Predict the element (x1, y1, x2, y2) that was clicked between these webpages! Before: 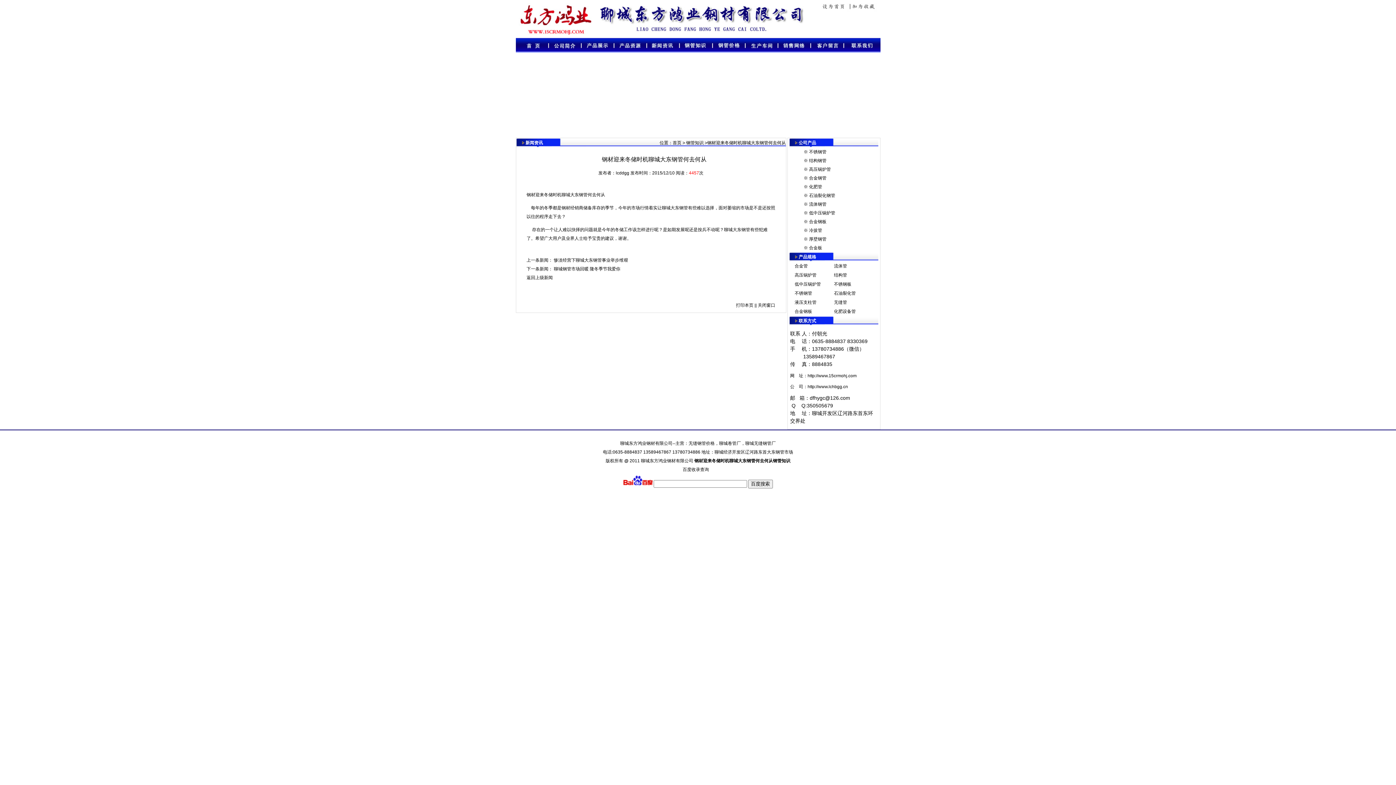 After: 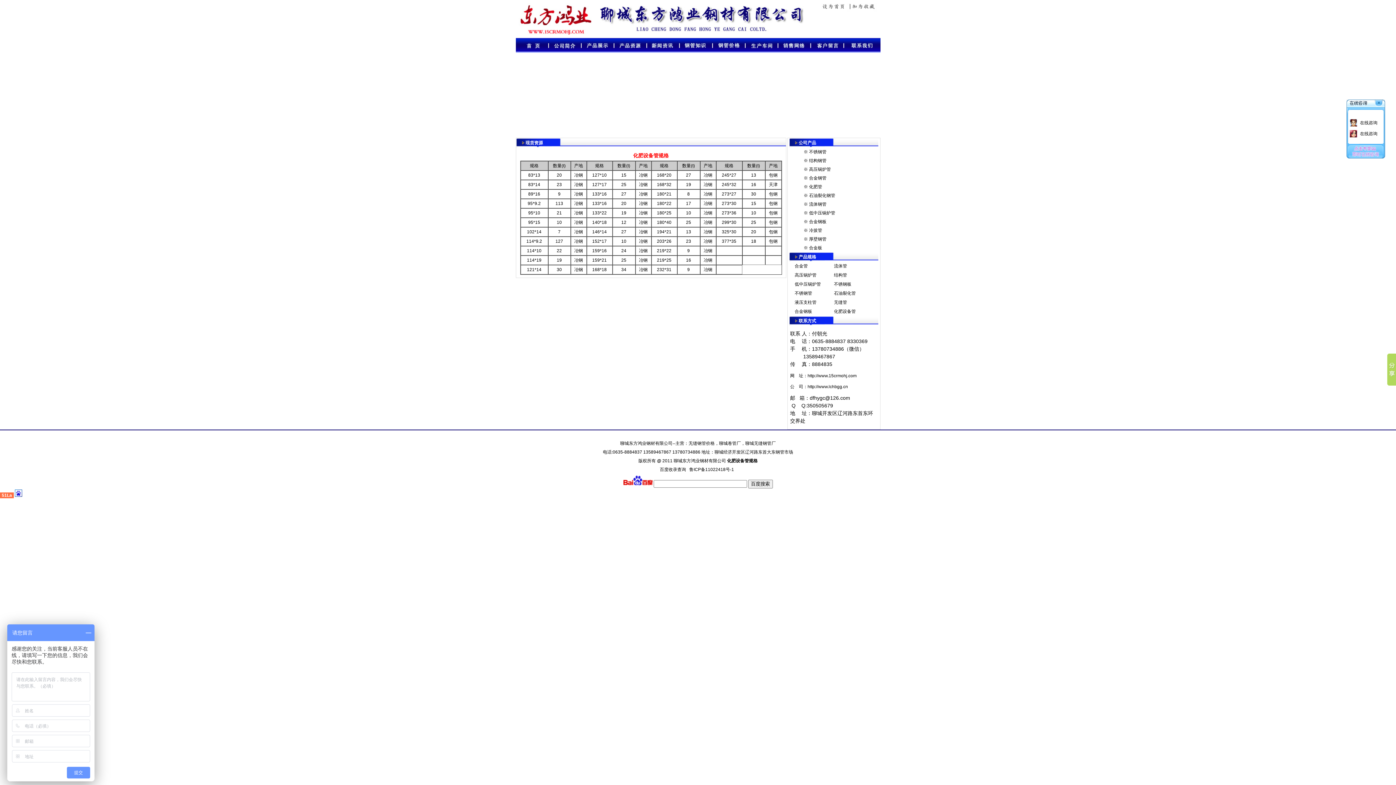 Action: label: 化肥设备管 bbox: (834, 309, 856, 314)